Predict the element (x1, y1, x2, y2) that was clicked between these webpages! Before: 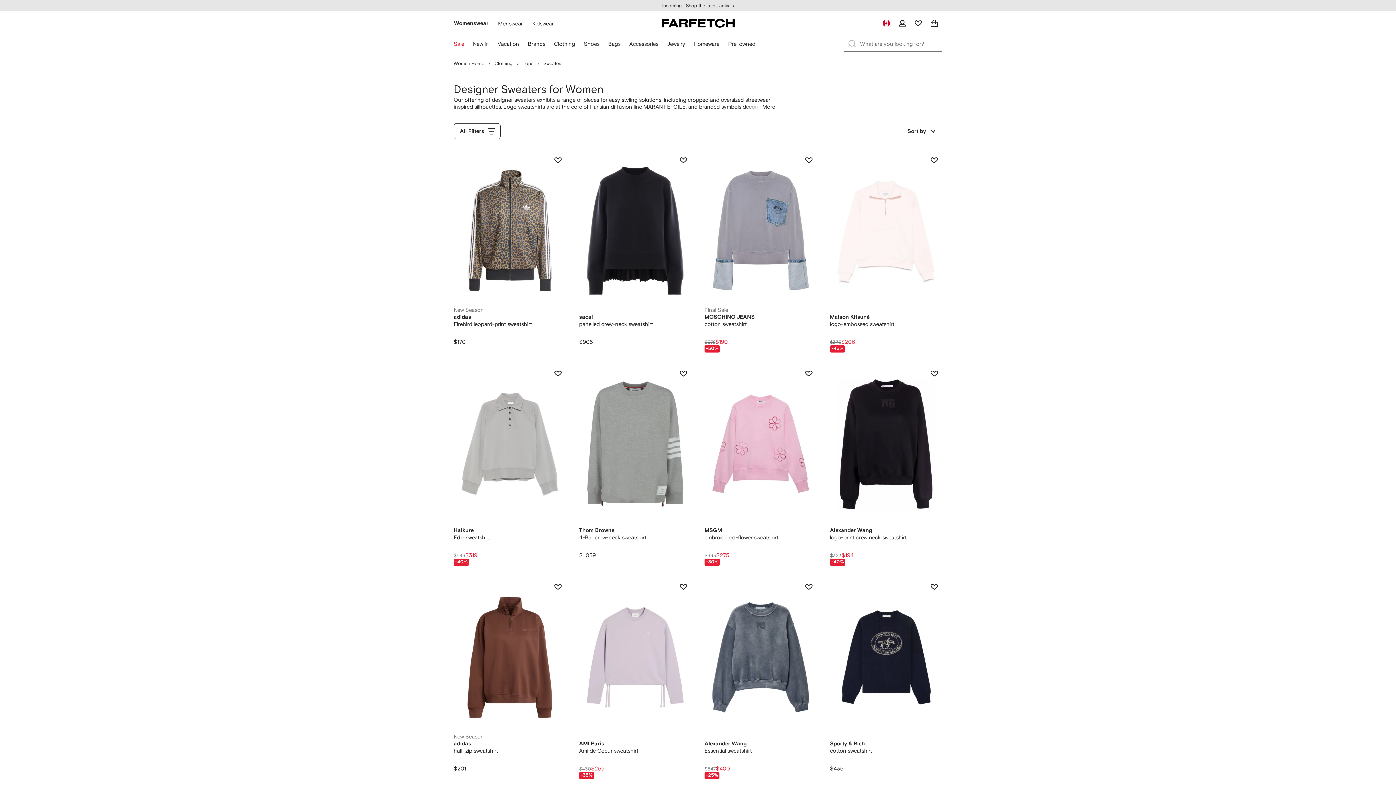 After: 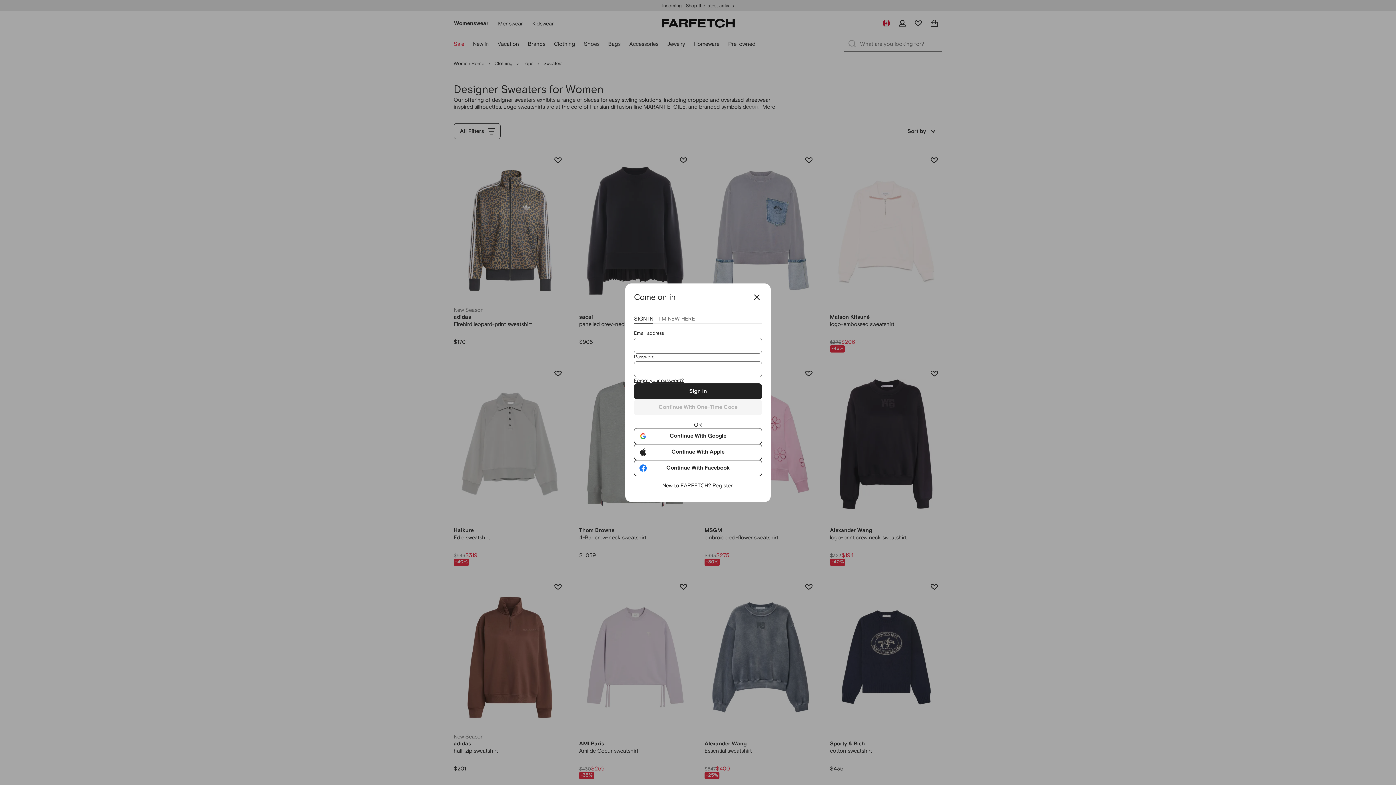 Action: bbox: (894, 15, 910, 31) label: Login page.